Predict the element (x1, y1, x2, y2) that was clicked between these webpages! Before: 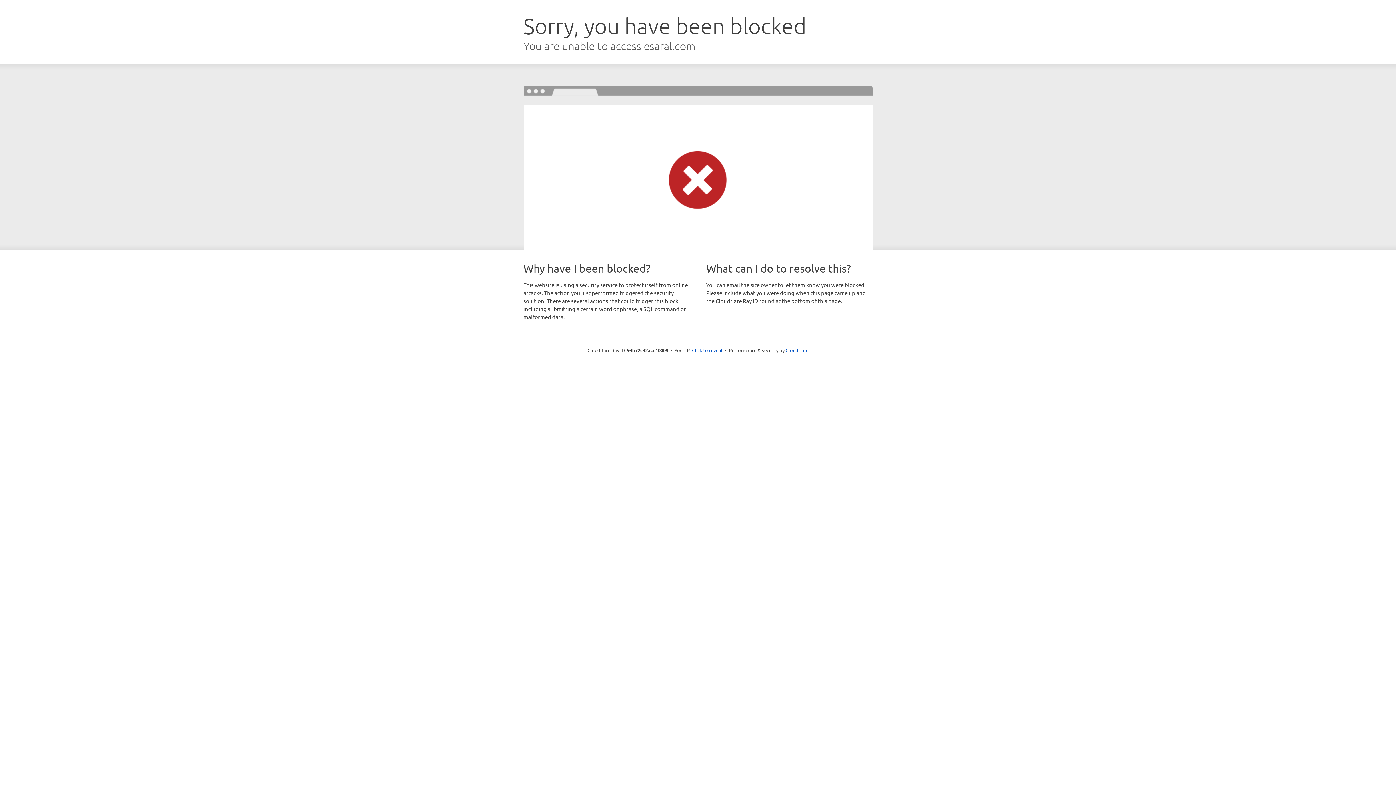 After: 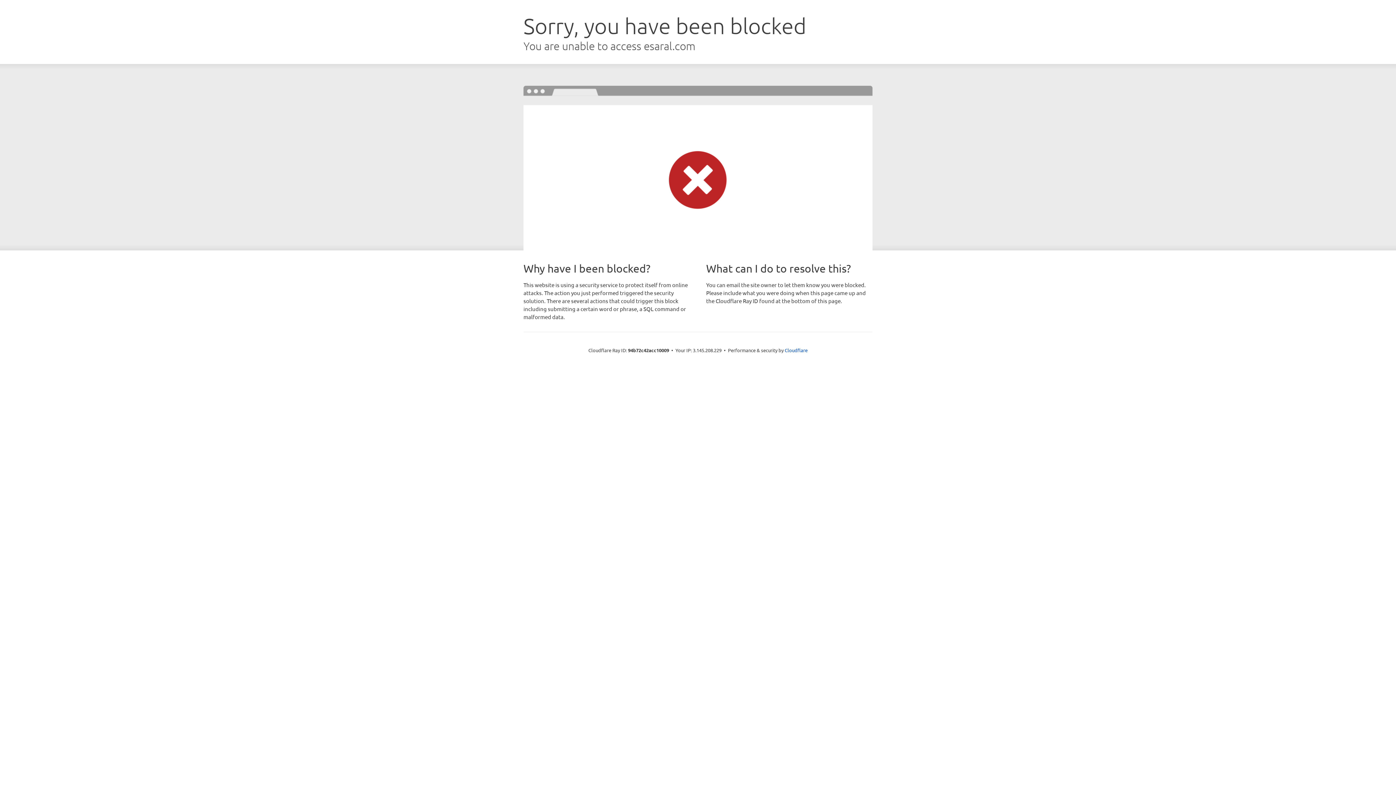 Action: label: Click to reveal bbox: (692, 346, 722, 353)